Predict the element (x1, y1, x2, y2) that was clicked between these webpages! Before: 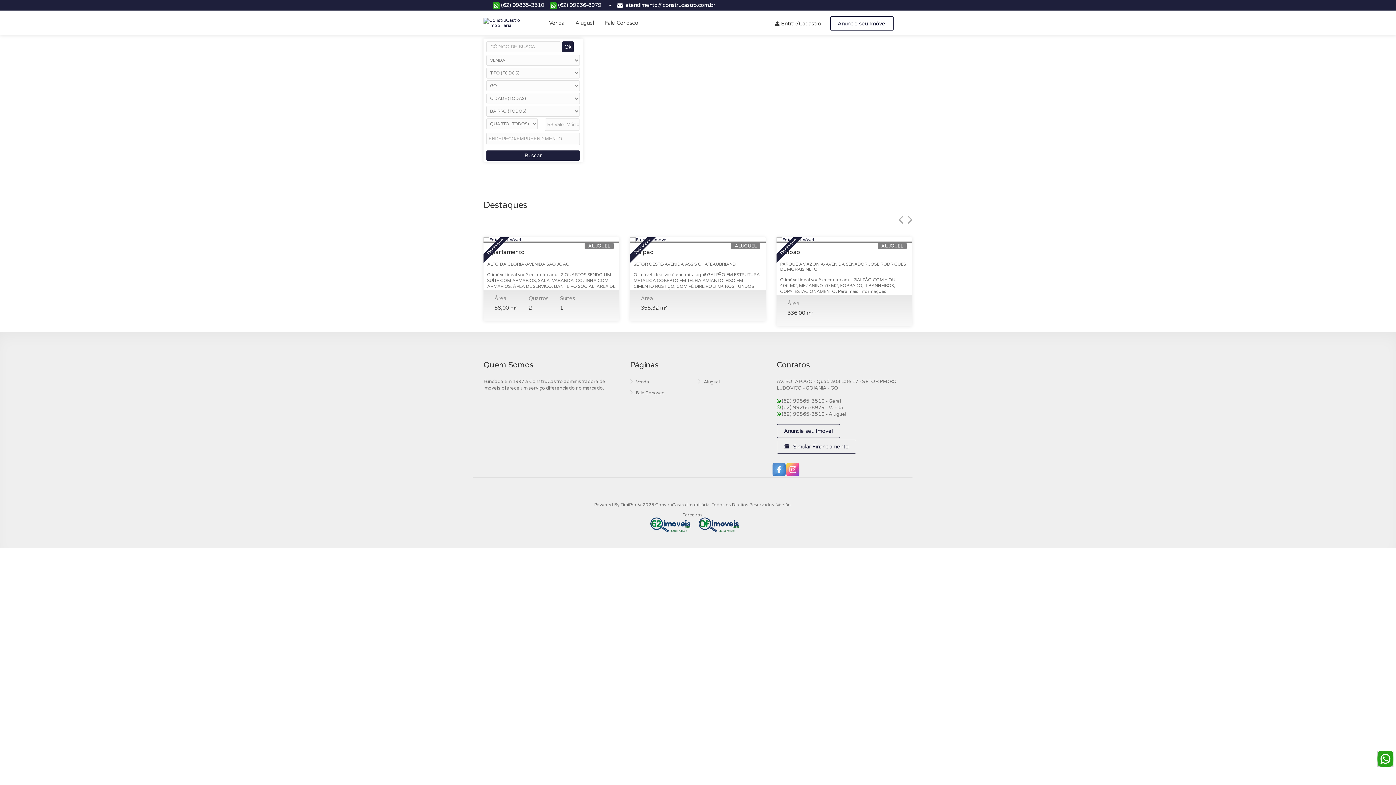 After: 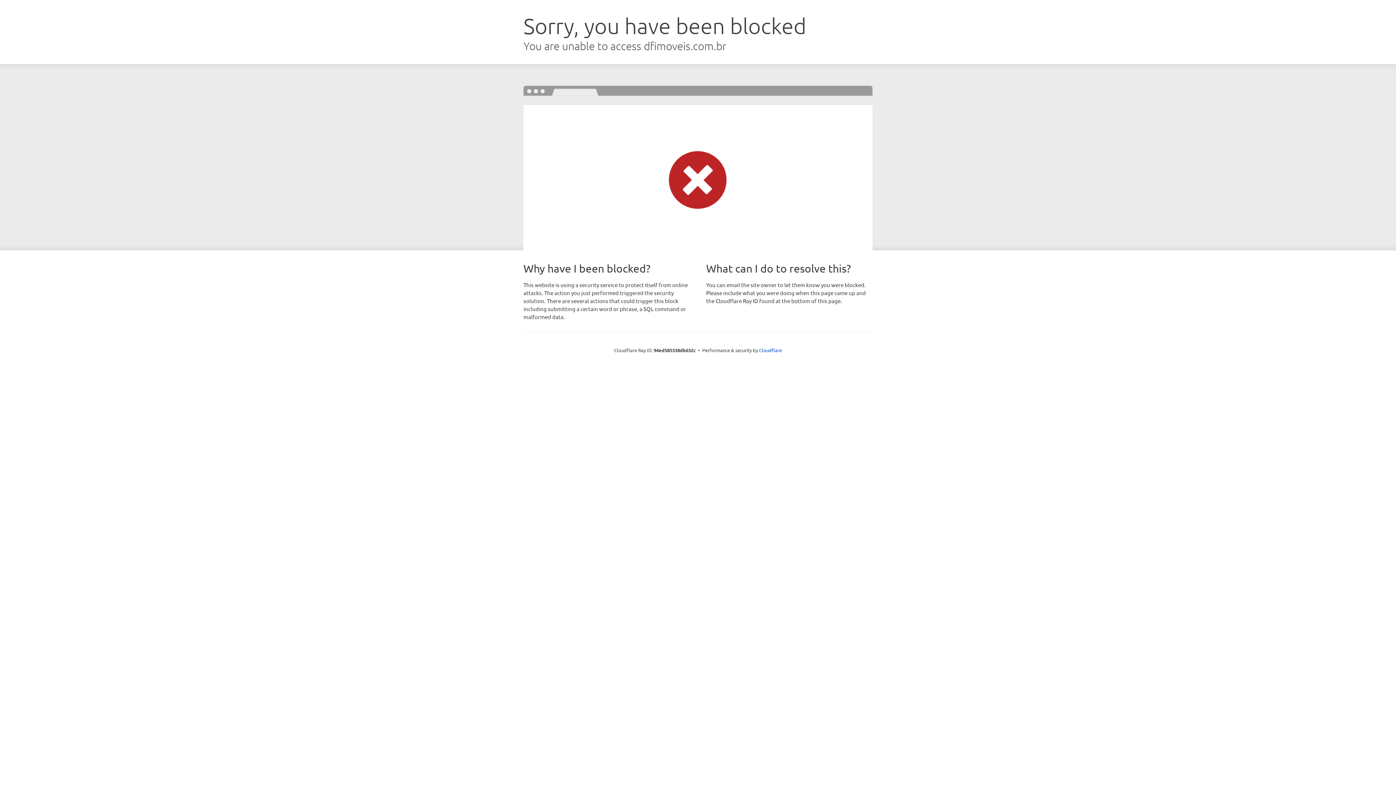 Action: bbox: (775, 17, 821, 26) label: Entrar/Cadastro